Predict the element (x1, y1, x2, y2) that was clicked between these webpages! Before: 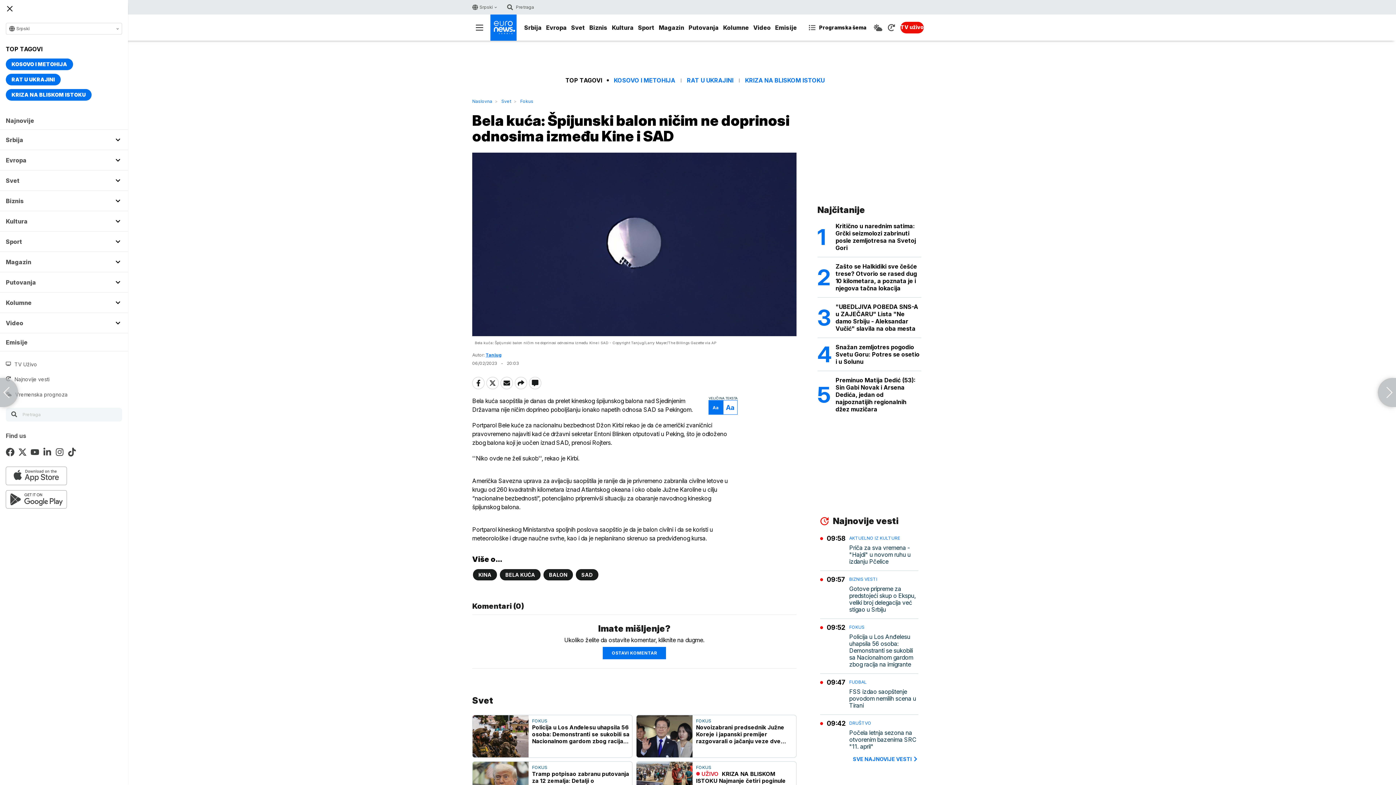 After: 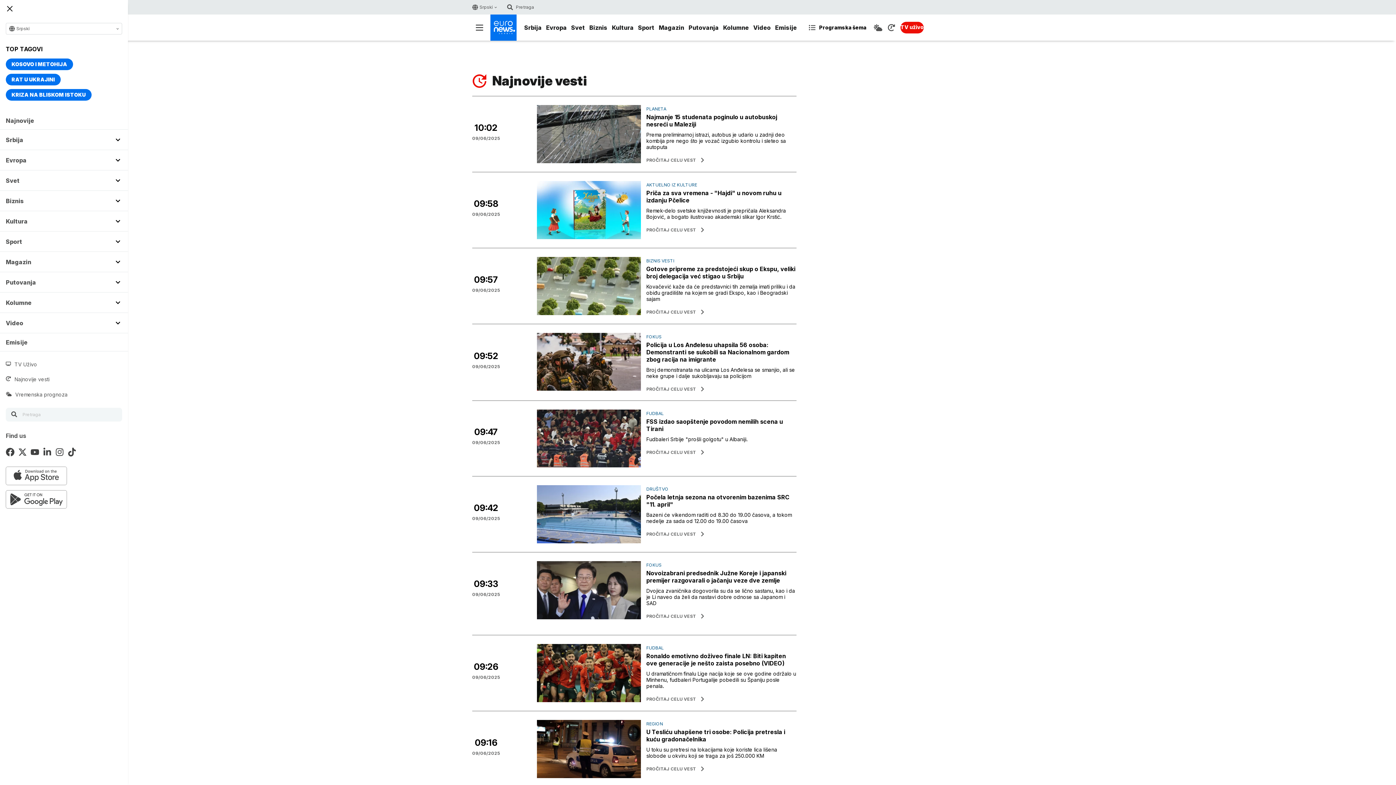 Action: bbox: (888, 24, 895, 31)